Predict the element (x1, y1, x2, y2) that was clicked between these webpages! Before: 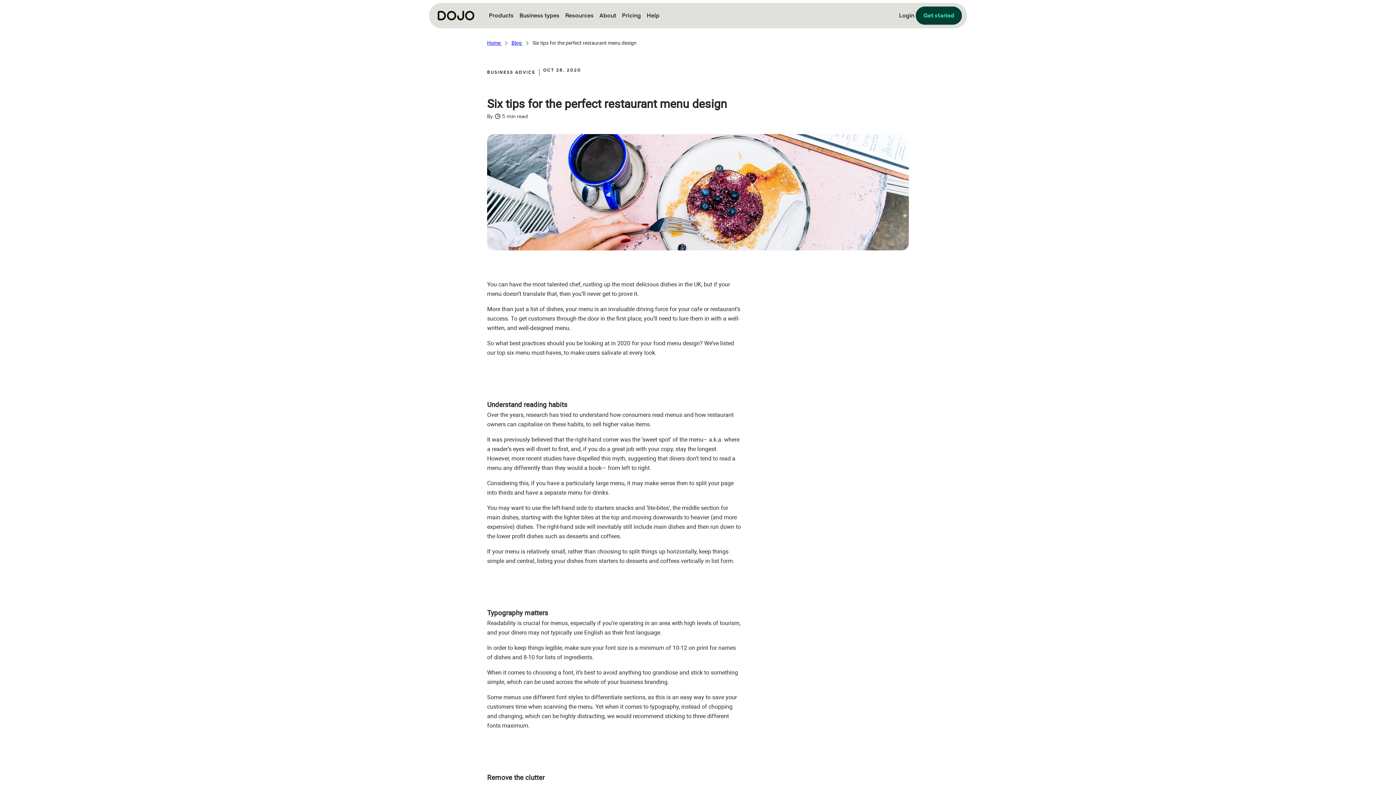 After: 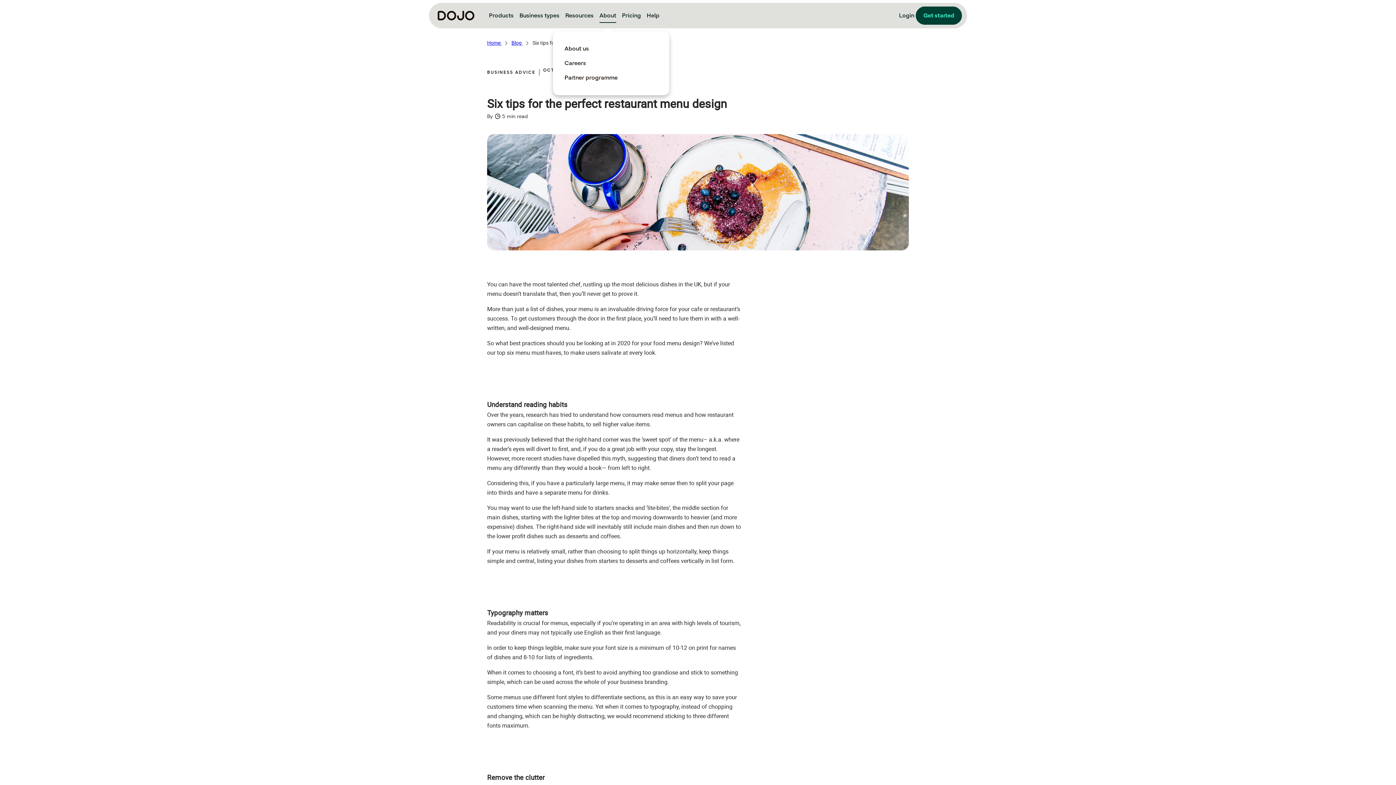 Action: label: About bbox: (596, 8, 619, 22)